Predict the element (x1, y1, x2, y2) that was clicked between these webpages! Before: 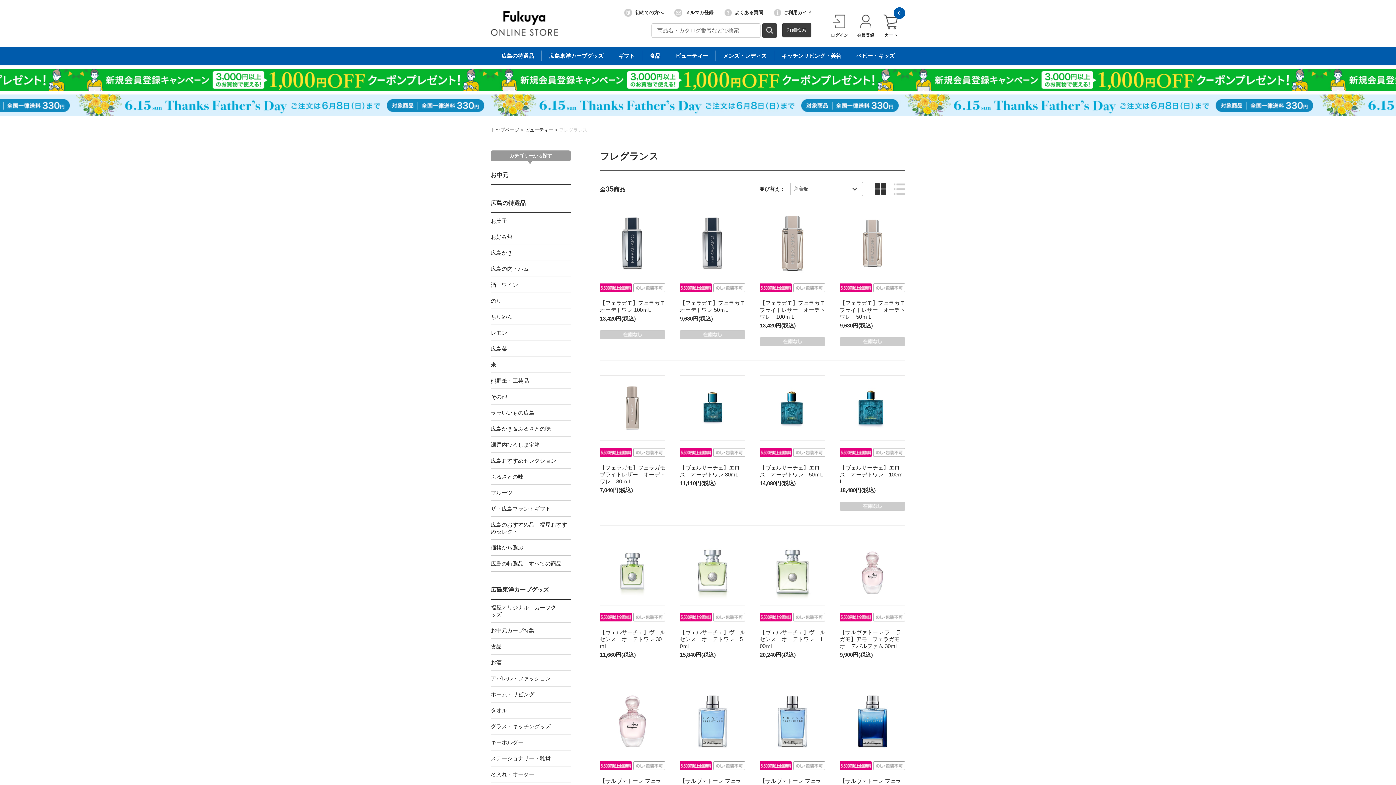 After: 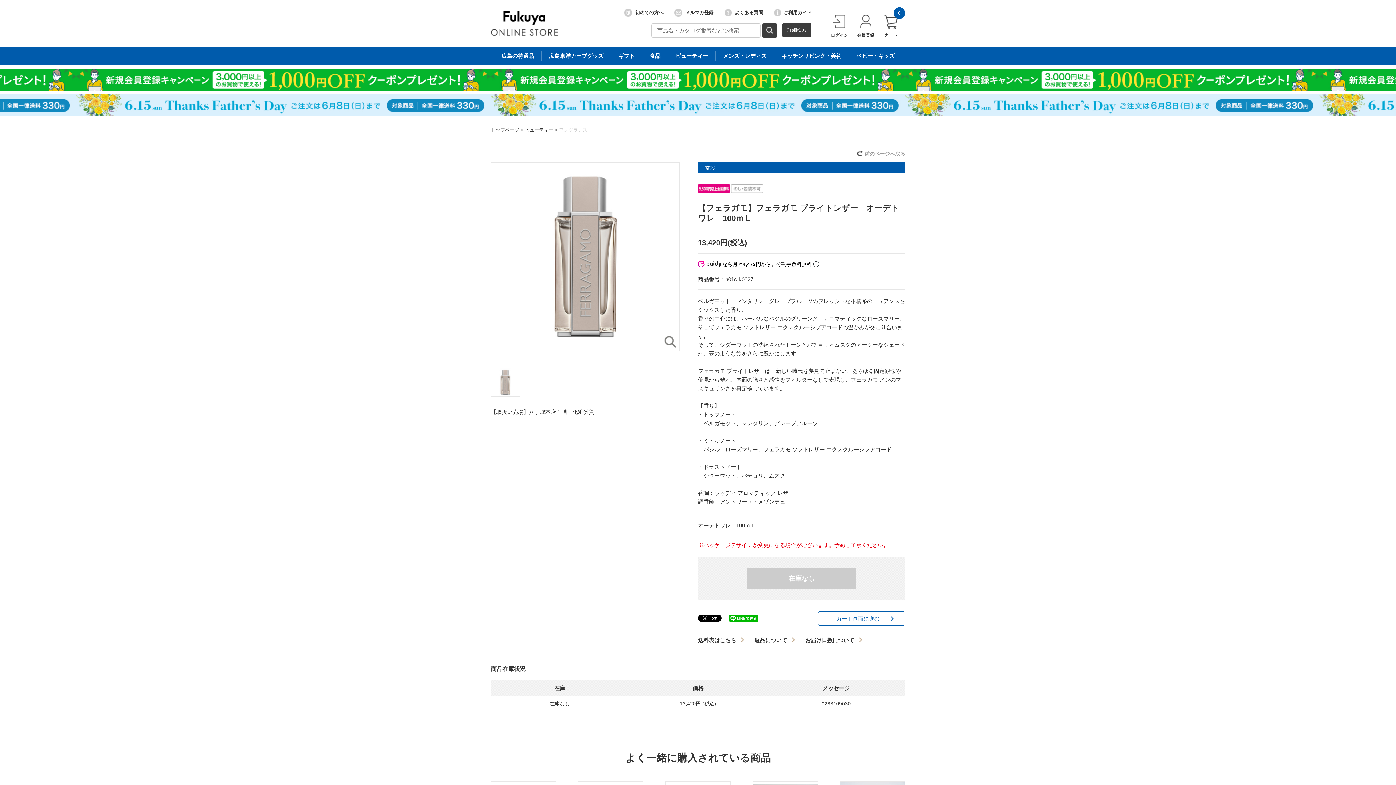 Action: label: 【フェラガモ】フェラガモ ブライトレザー　オーデトワレ　100ｍＬ bbox: (760, 300, 825, 320)